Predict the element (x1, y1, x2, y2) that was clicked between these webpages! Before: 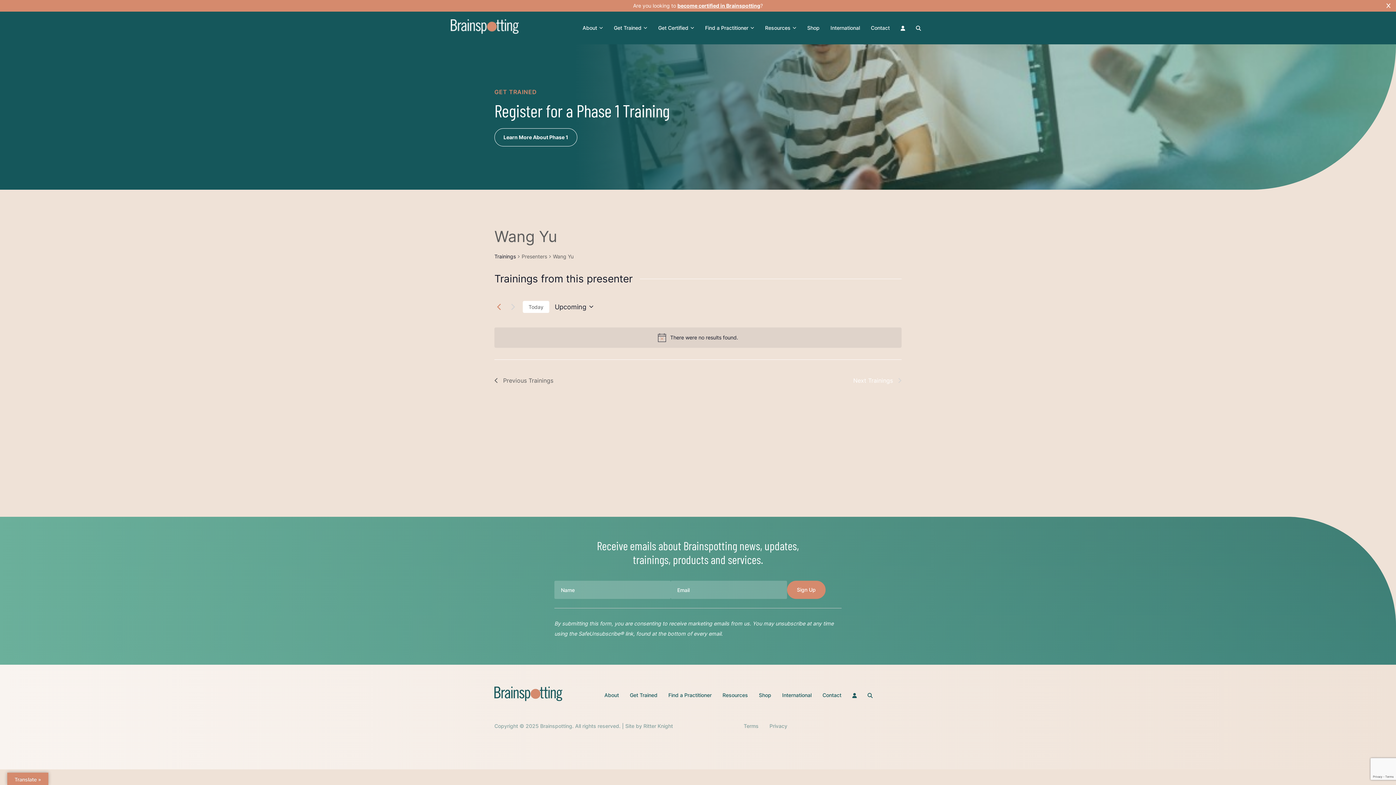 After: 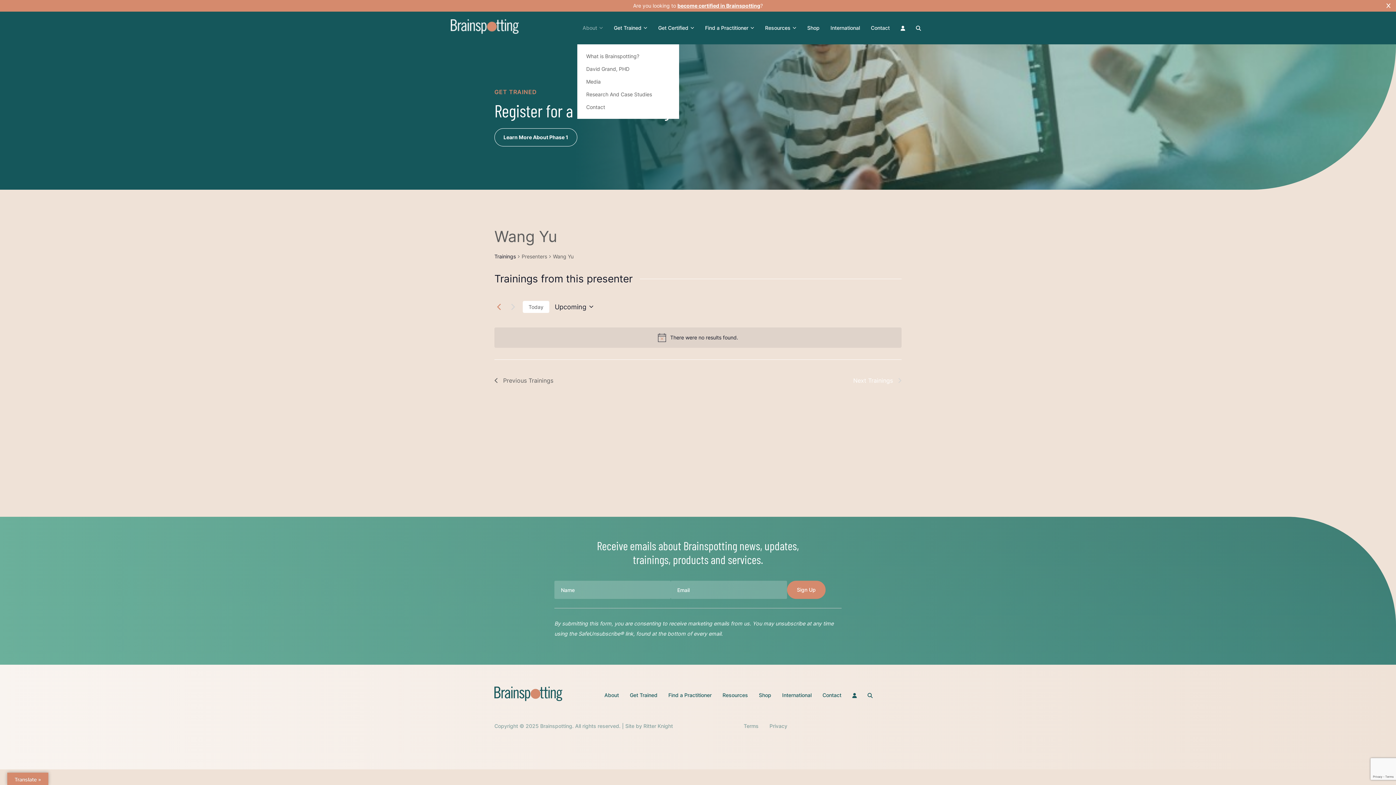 Action: label: About bbox: (577, 11, 608, 44)